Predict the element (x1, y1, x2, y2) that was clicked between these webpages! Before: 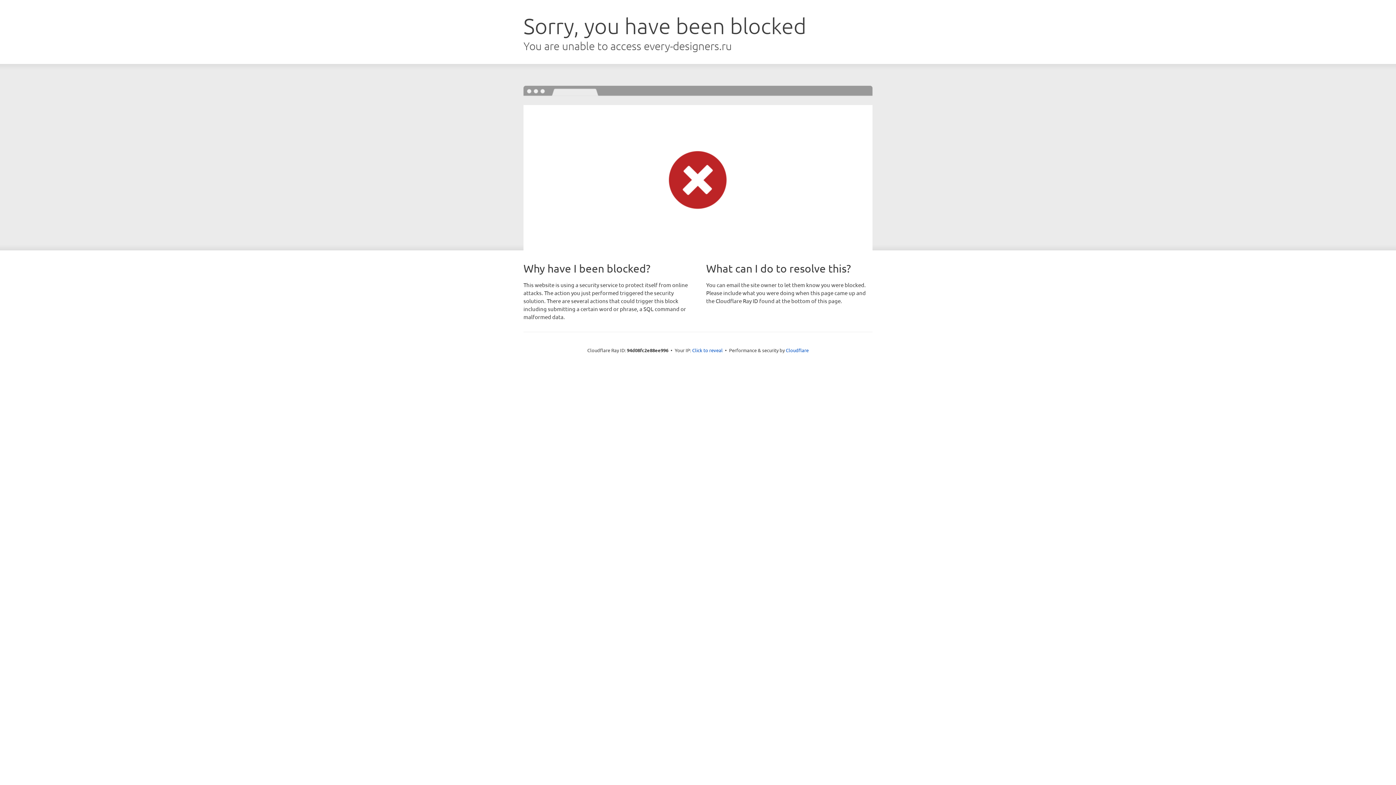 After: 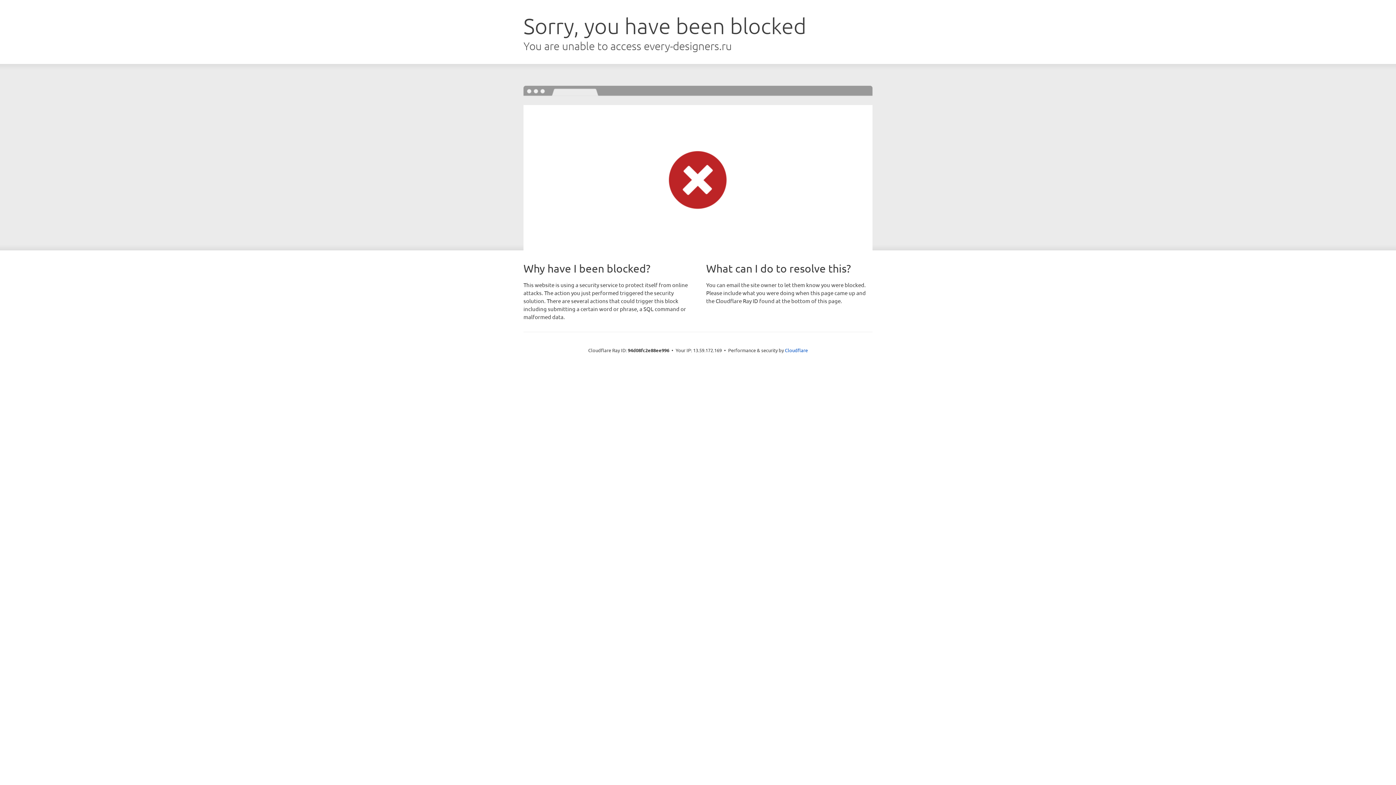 Action: bbox: (692, 346, 722, 353) label: Click to reveal